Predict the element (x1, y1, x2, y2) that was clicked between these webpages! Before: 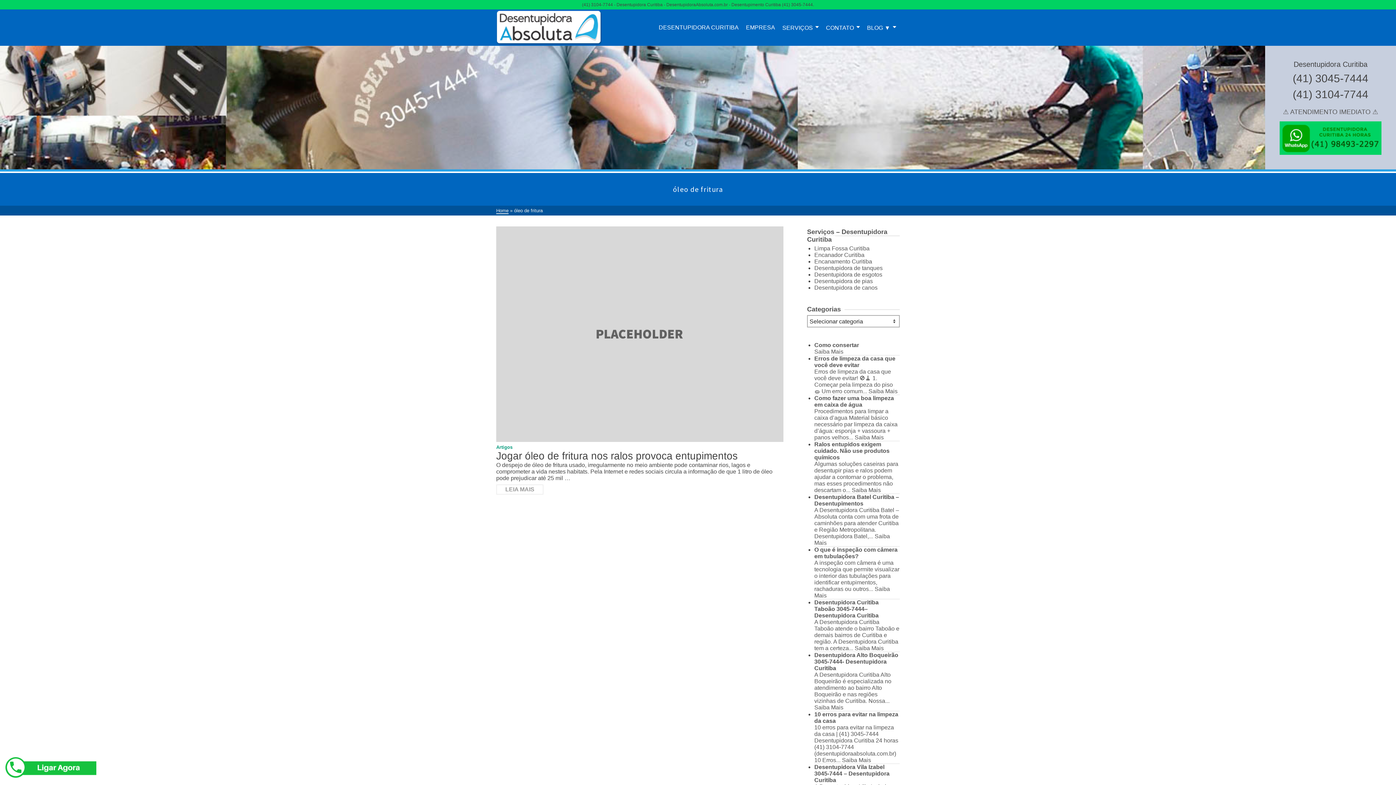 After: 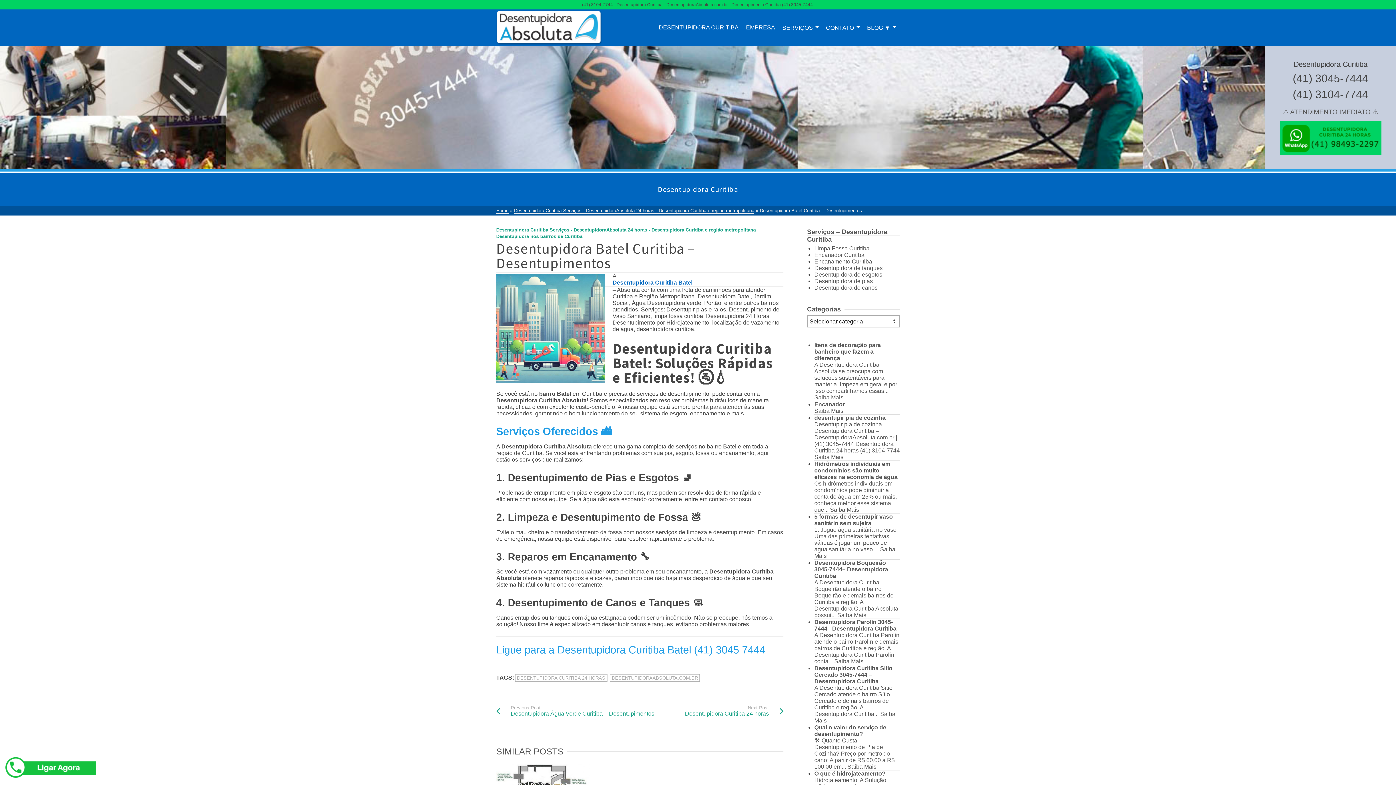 Action: label: Desentupidora Batel Curitiba – Desentupimentos
A Desentupidora Curitiba Batel – Absoluta conta com uma frota de caminhões para atender Curitiba e Região Metropolitana. Desentupidora Batel,... Saiba Mais bbox: (814, 494, 899, 546)